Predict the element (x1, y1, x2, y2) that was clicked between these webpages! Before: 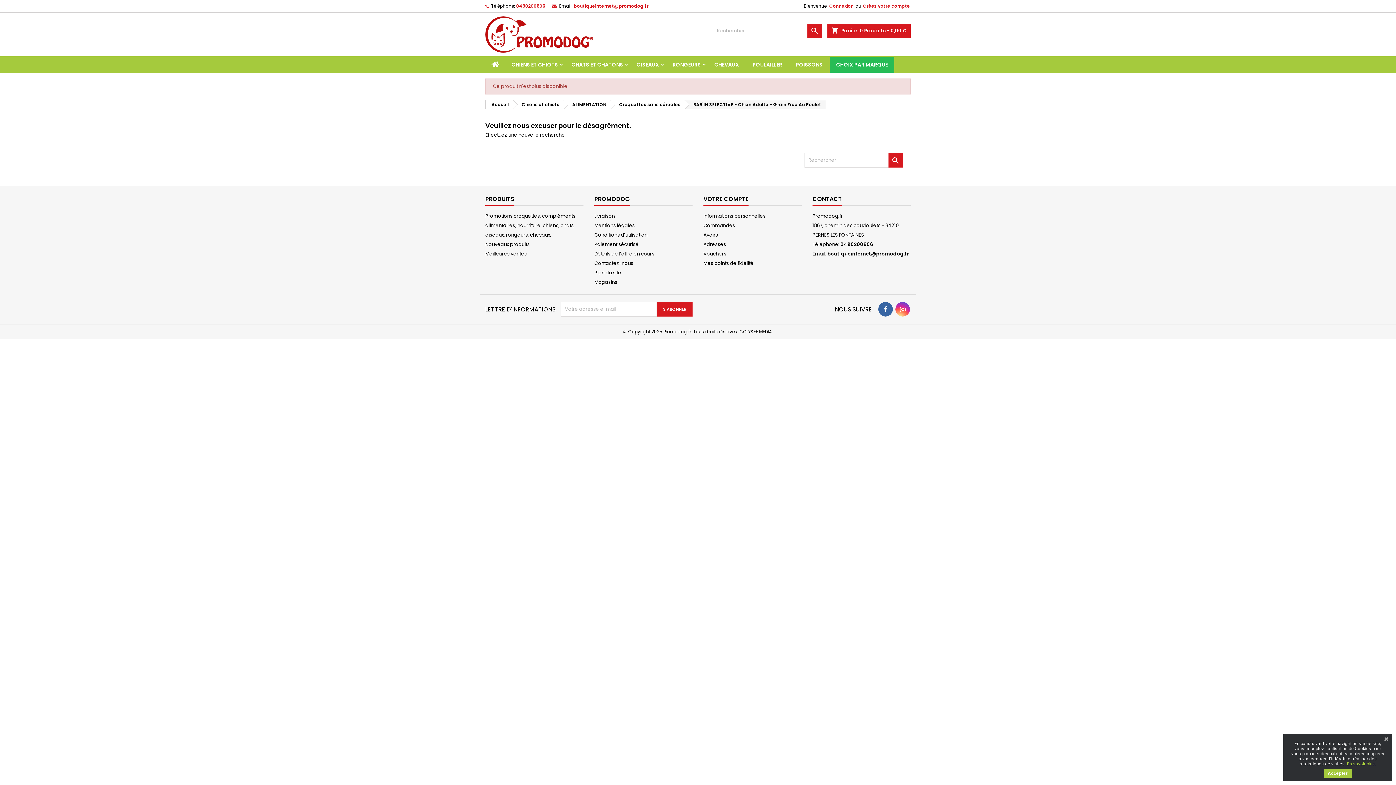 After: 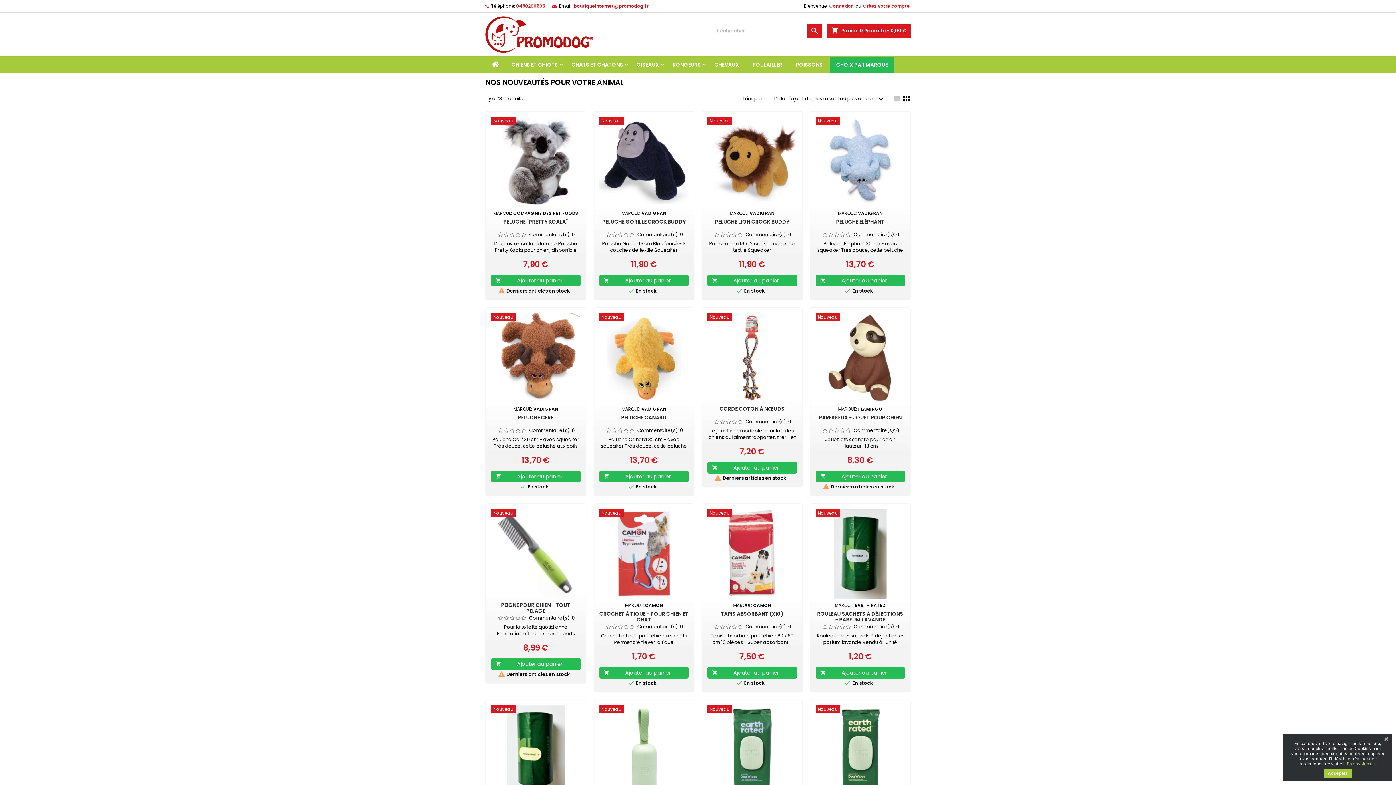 Action: label: Nouveaux produits bbox: (485, 241, 529, 248)